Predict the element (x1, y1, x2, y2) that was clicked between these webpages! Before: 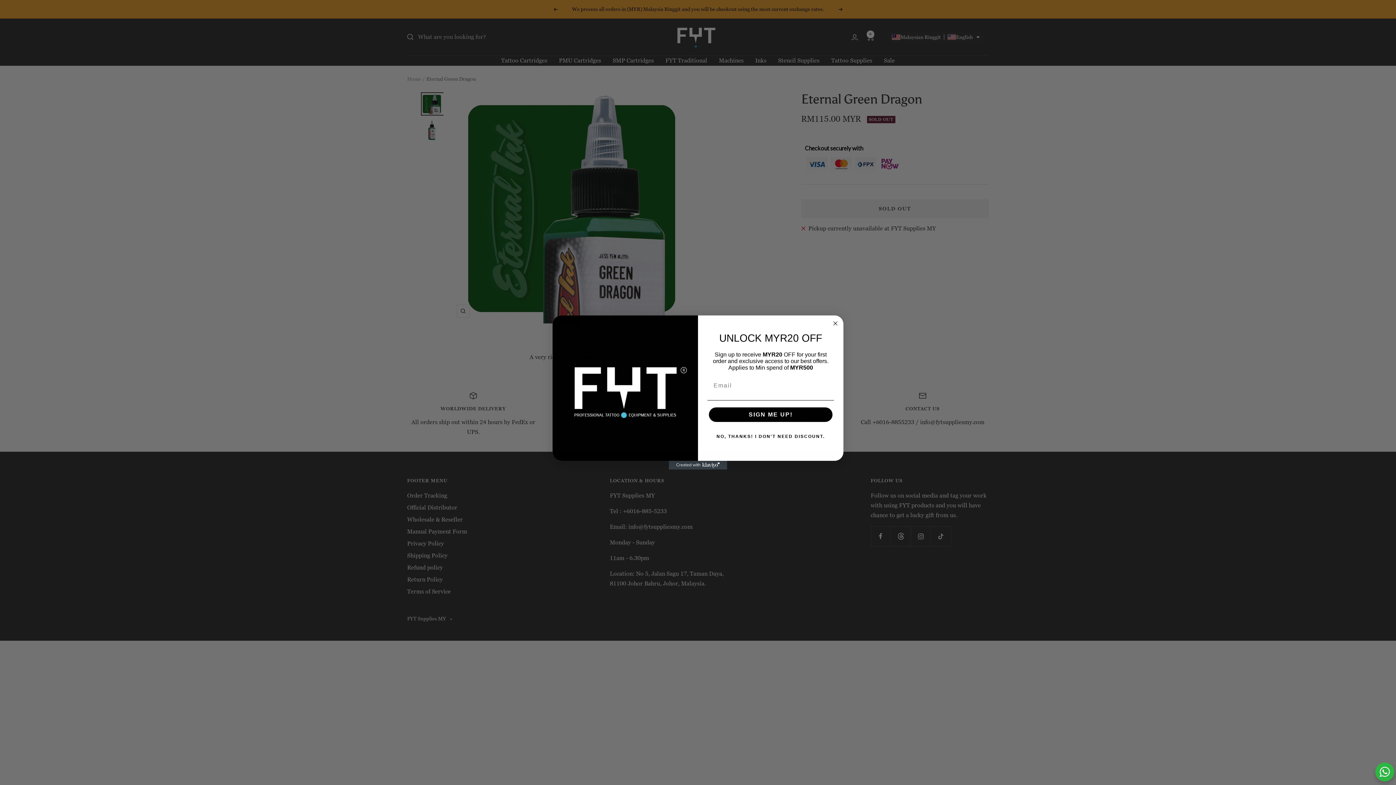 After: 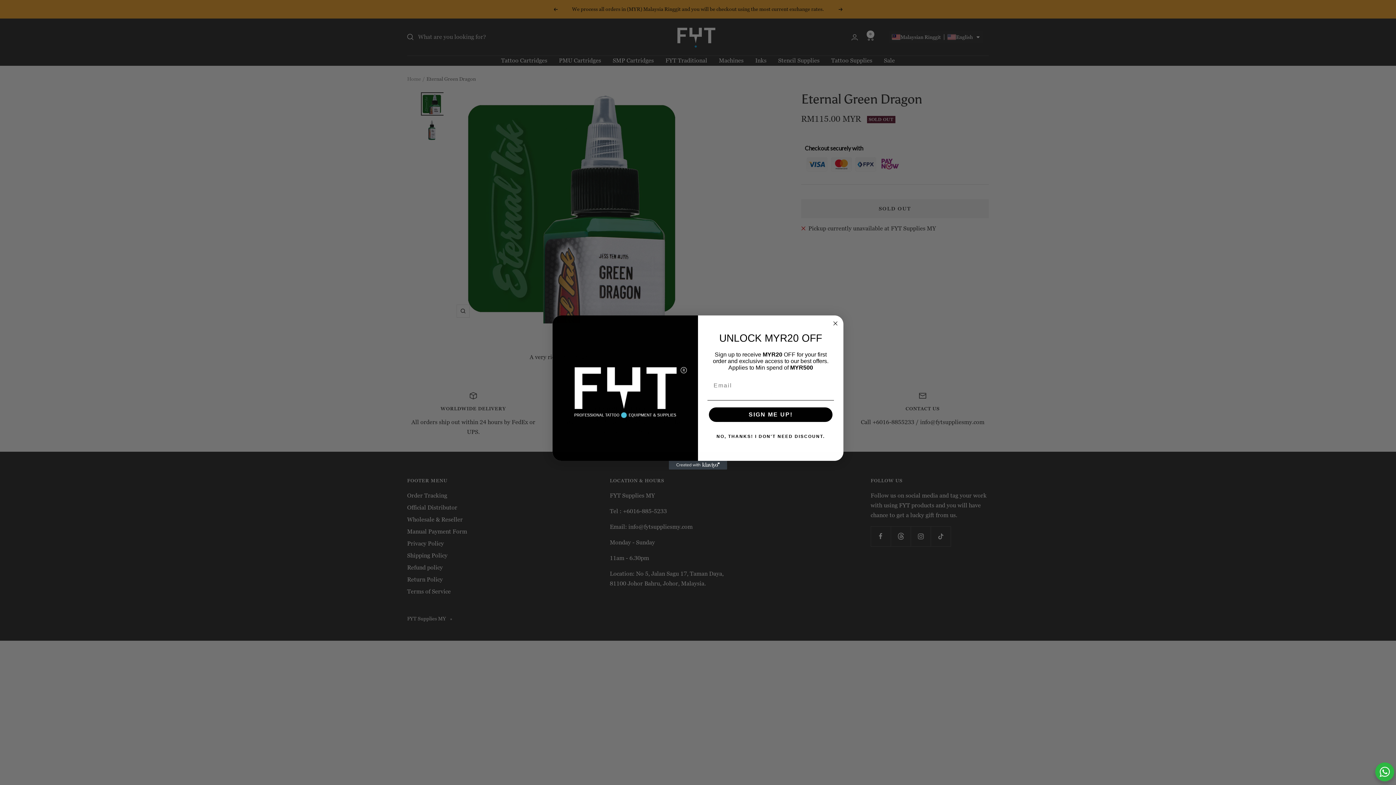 Action: bbox: (669, 461, 727, 469) label: Created with Klaviyo - opens in a new tab